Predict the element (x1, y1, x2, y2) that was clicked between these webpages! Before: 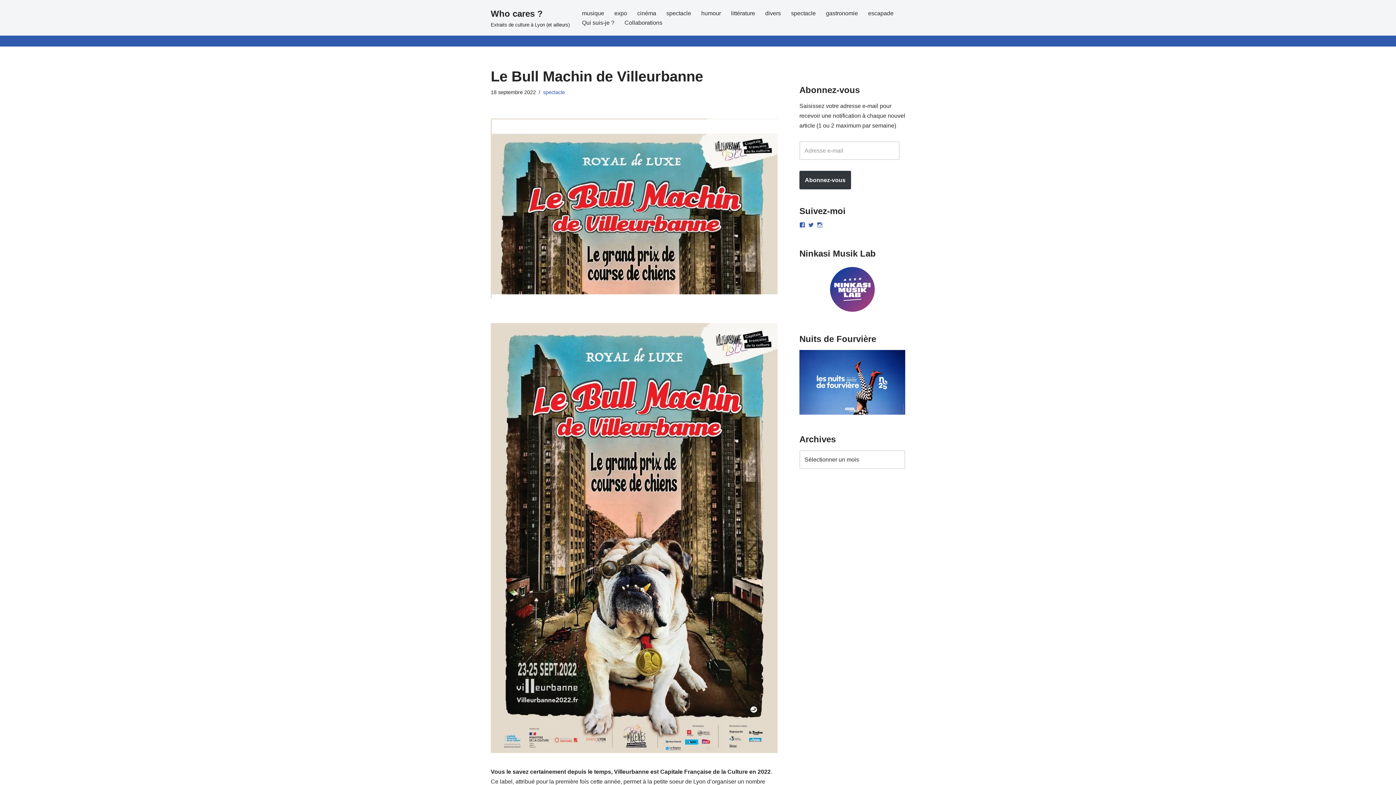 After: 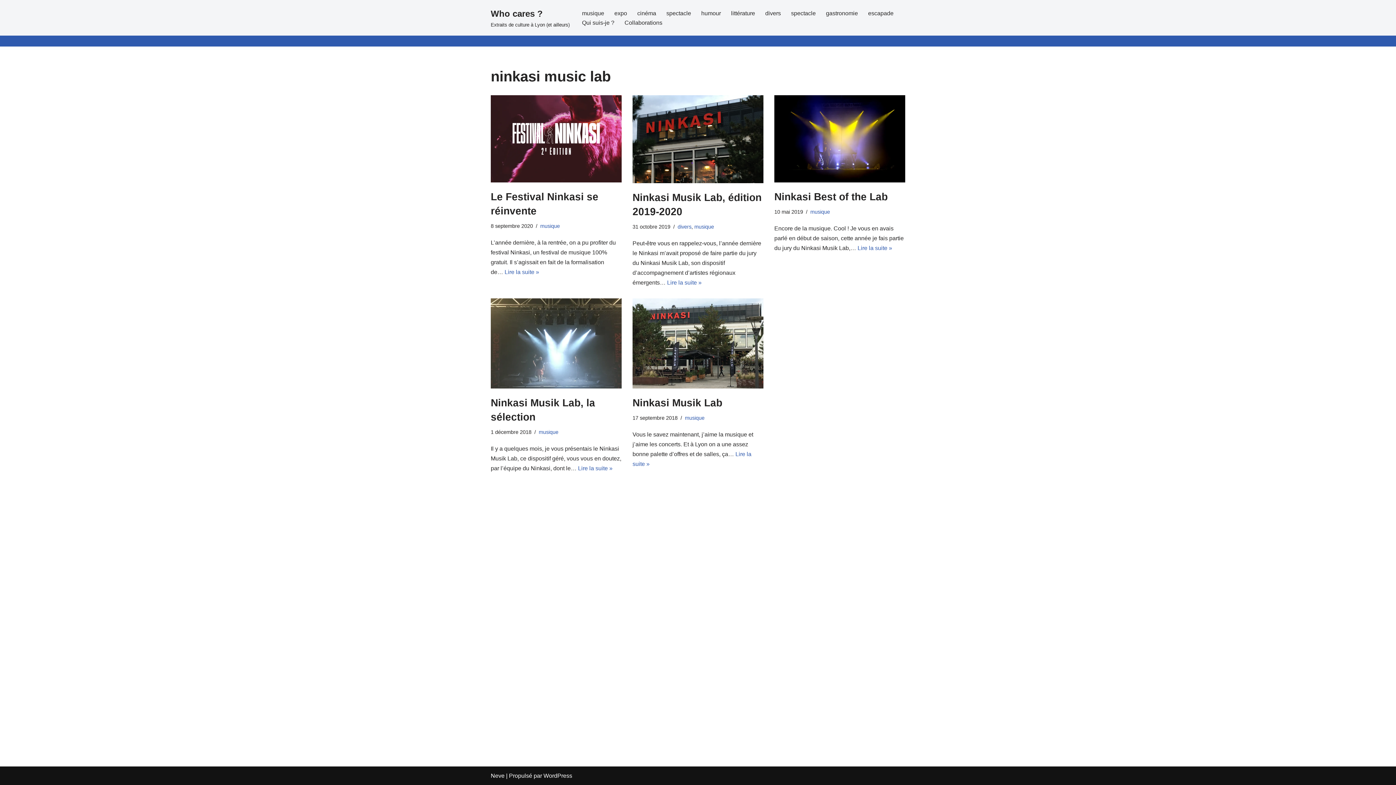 Action: bbox: (799, 309, 905, 315)